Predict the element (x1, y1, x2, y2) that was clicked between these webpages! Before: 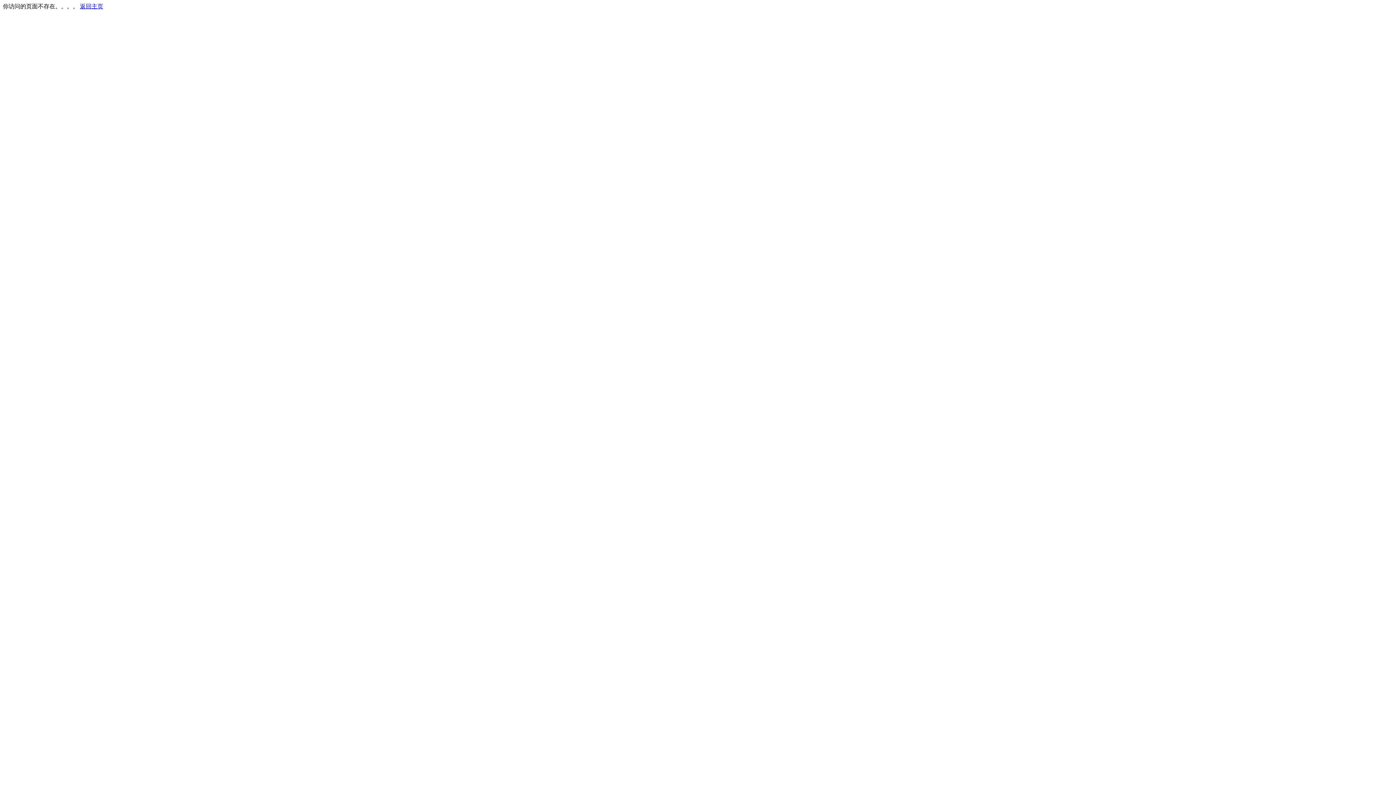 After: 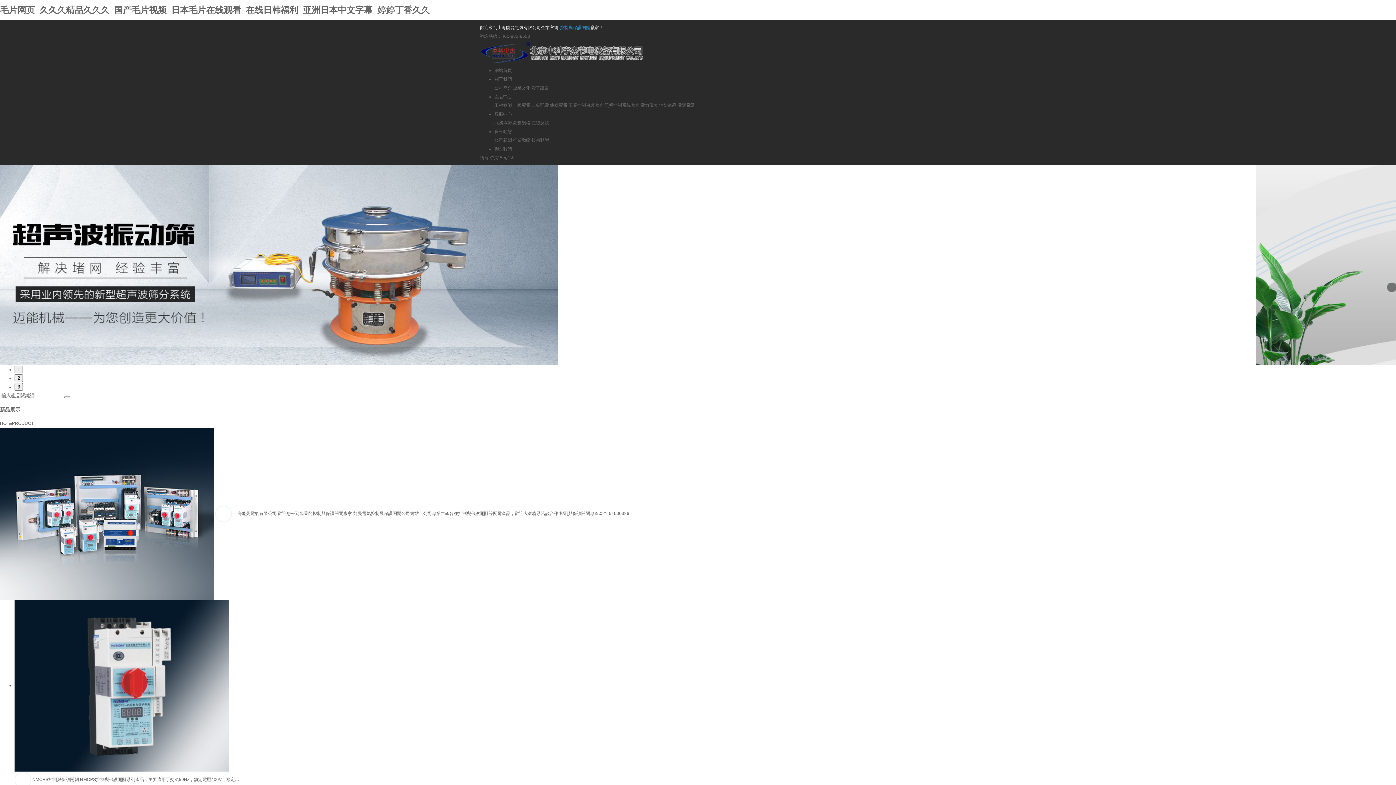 Action: label: 返回主页 bbox: (80, 3, 103, 9)